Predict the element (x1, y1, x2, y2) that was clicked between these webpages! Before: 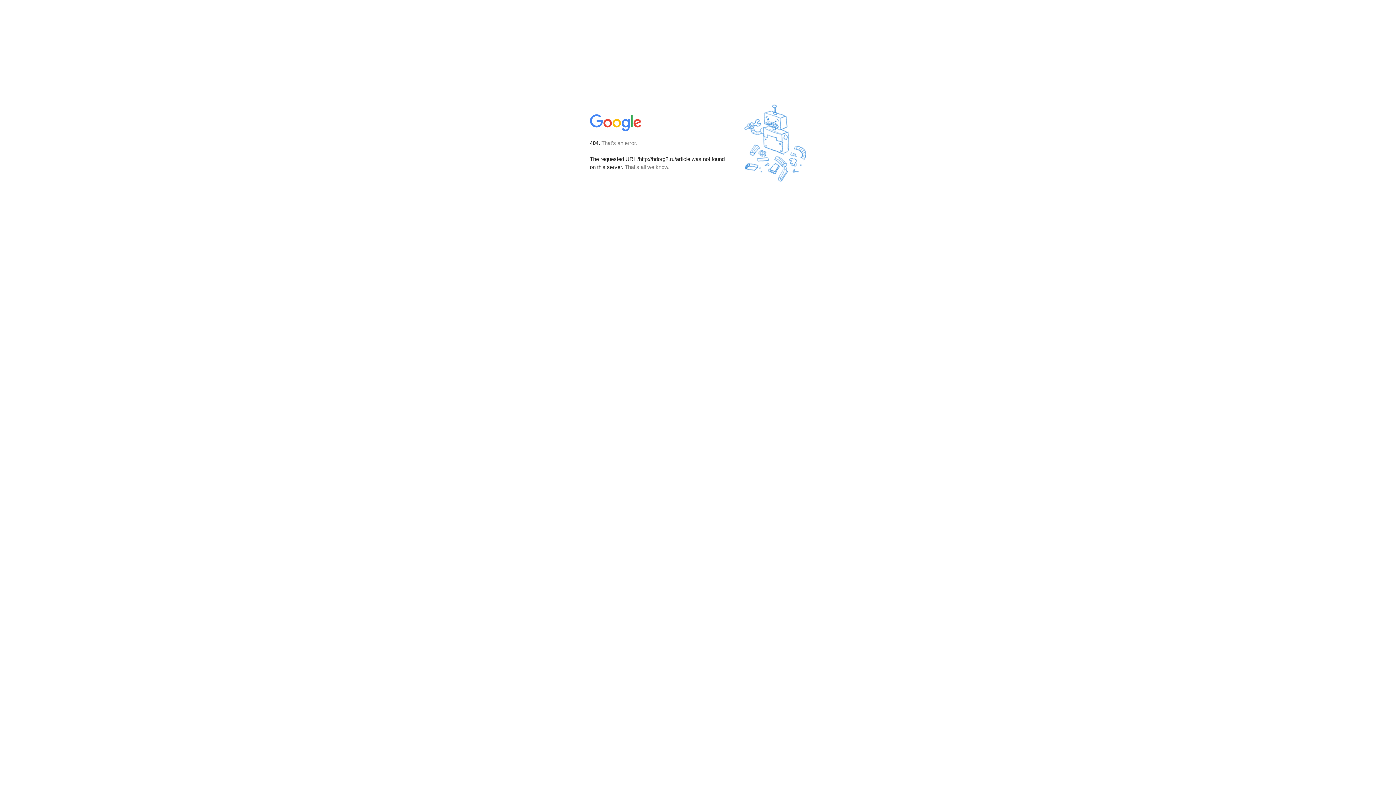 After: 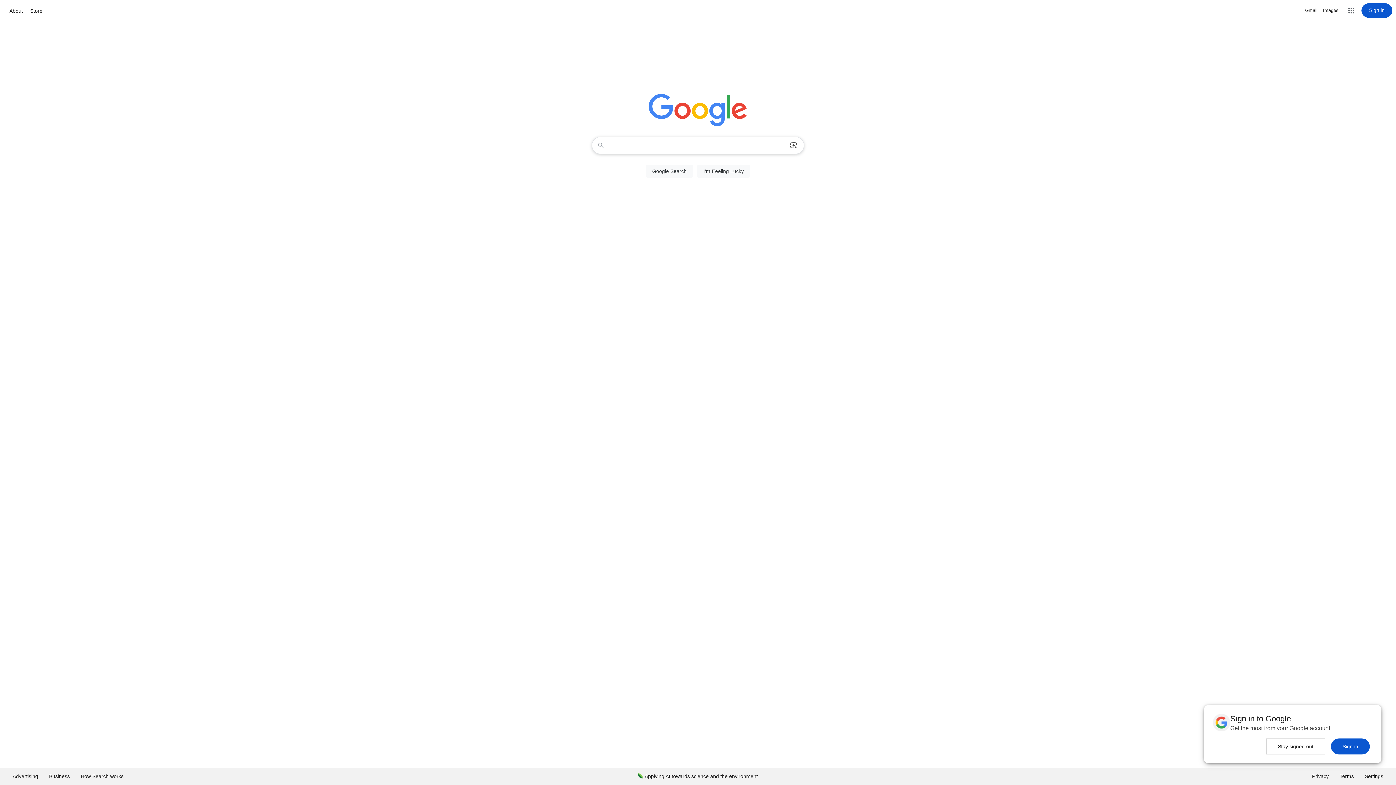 Action: bbox: (590, 127, 642, 134)